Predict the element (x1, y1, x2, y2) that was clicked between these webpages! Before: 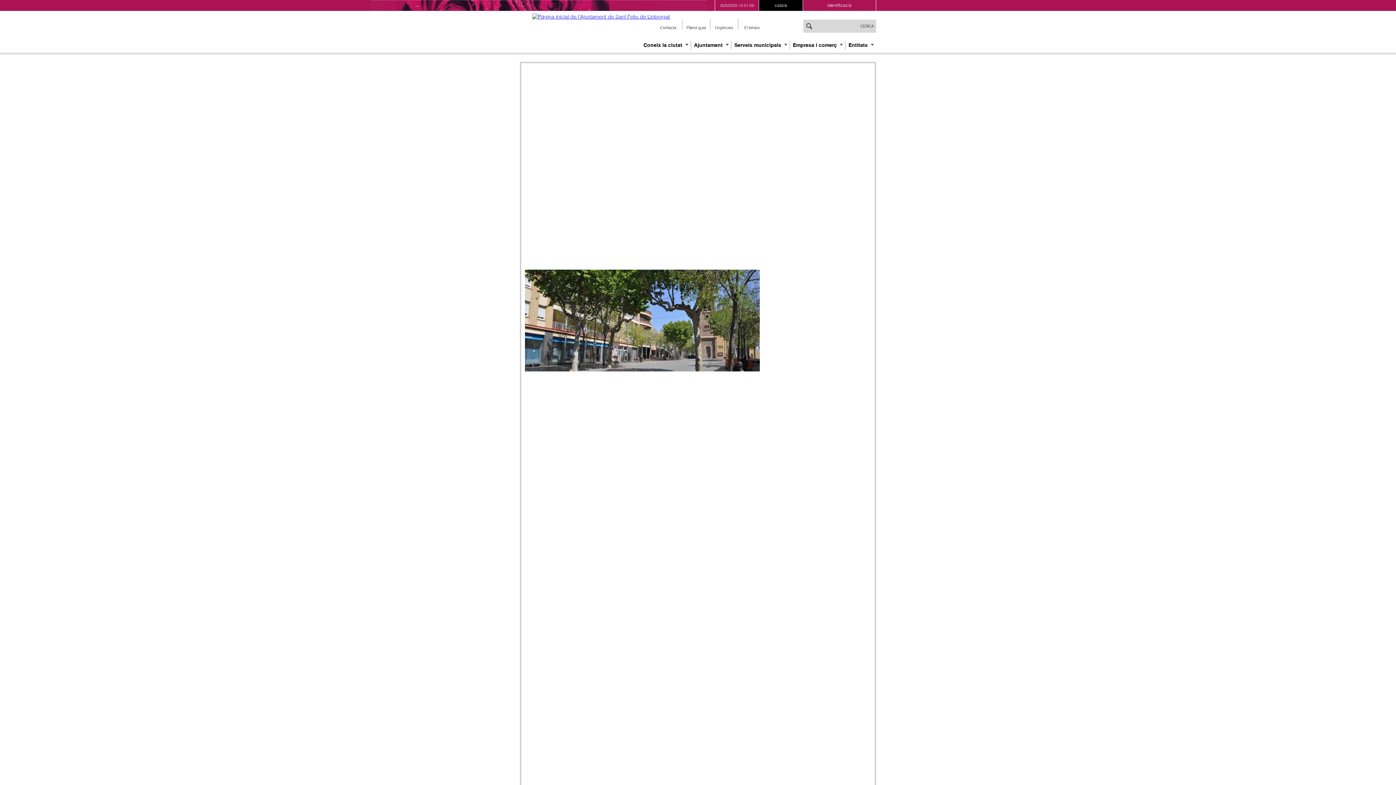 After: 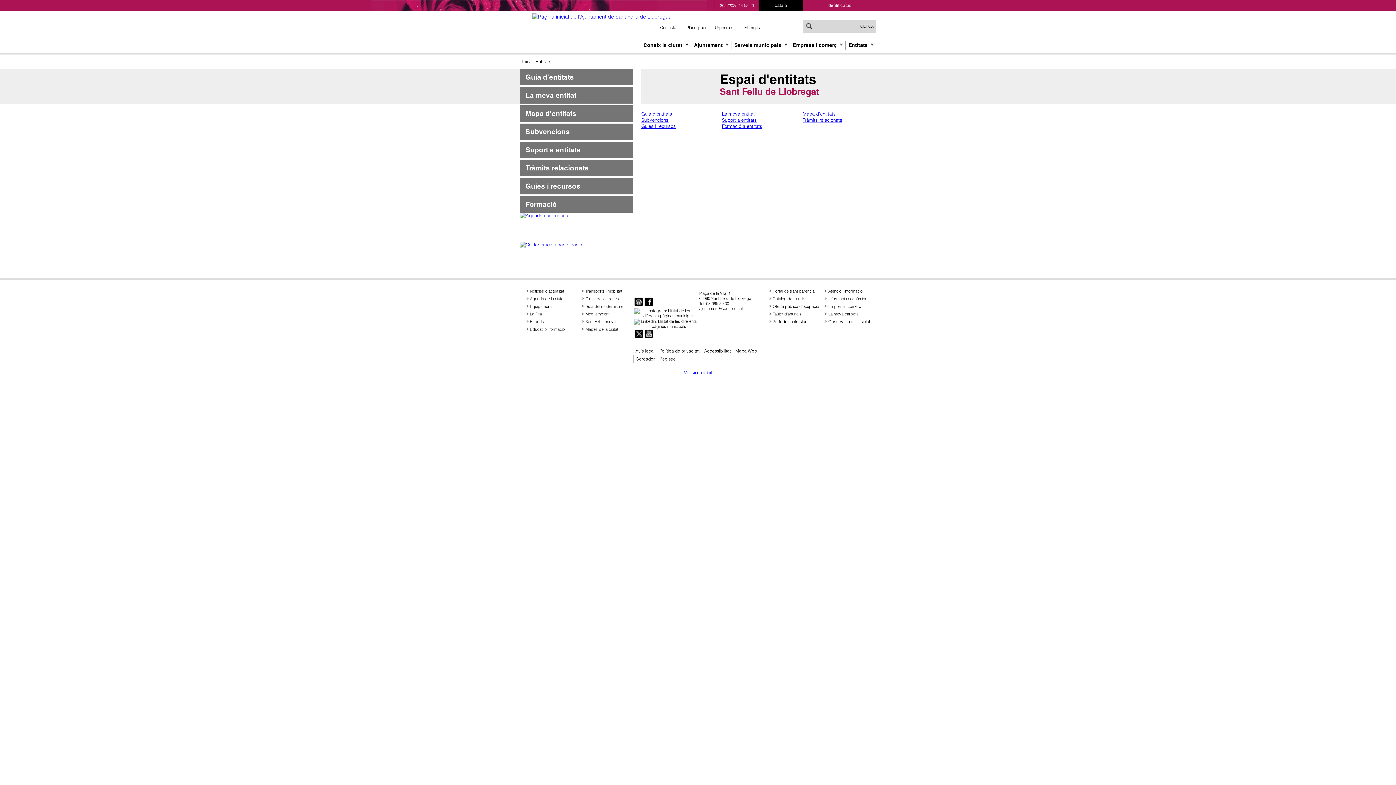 Action: label: Entitats bbox: (848, 40, 868, 49)